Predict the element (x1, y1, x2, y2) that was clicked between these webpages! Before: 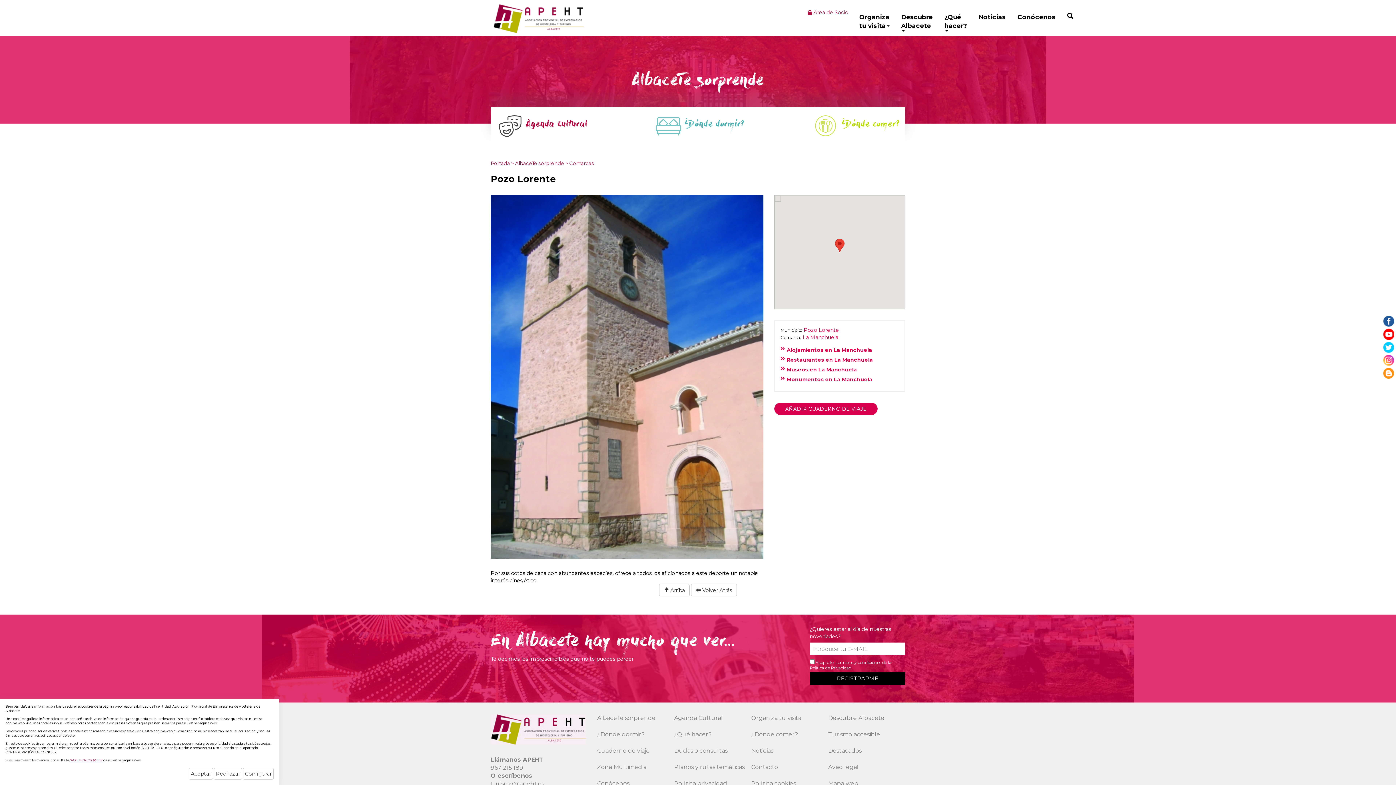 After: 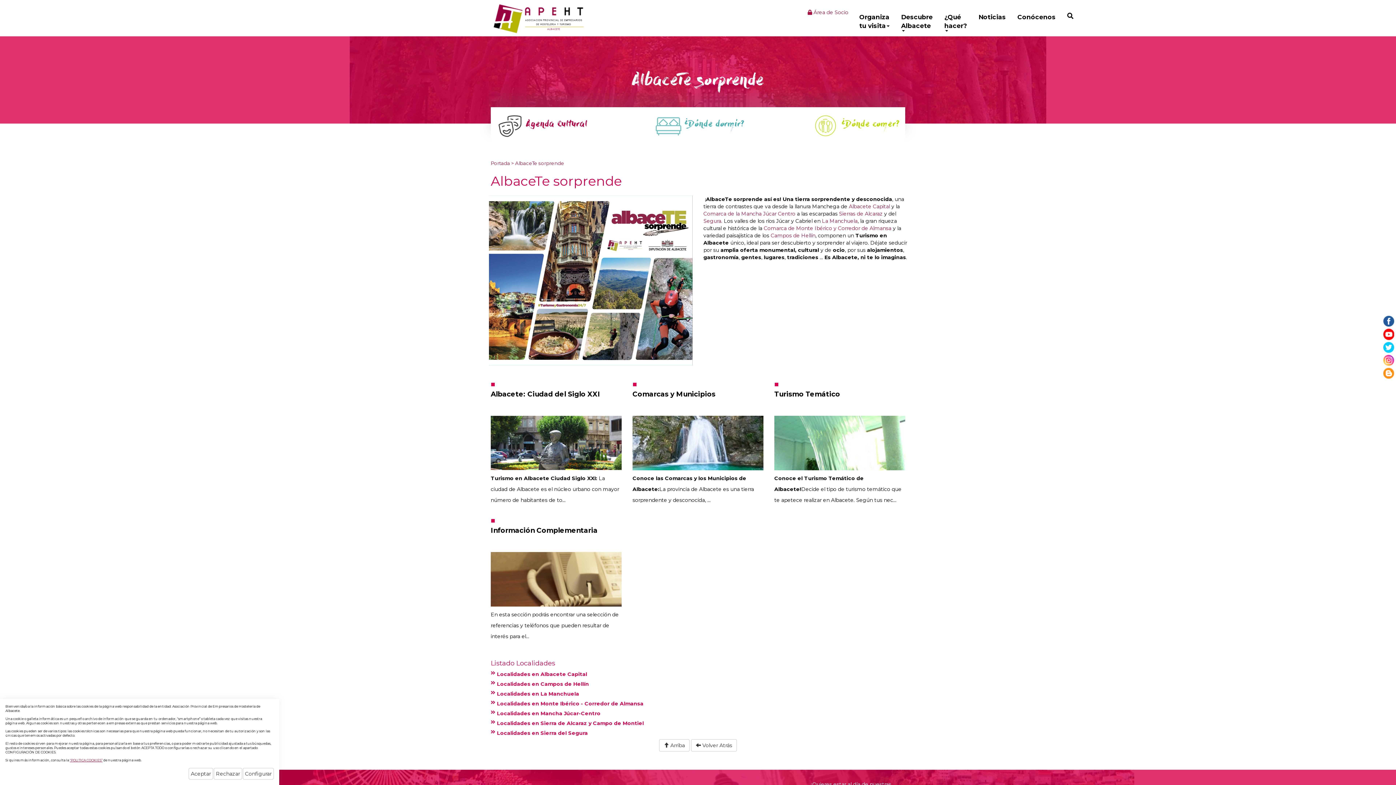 Action: label: AlbaceTe sorprende bbox: (515, 160, 564, 166)